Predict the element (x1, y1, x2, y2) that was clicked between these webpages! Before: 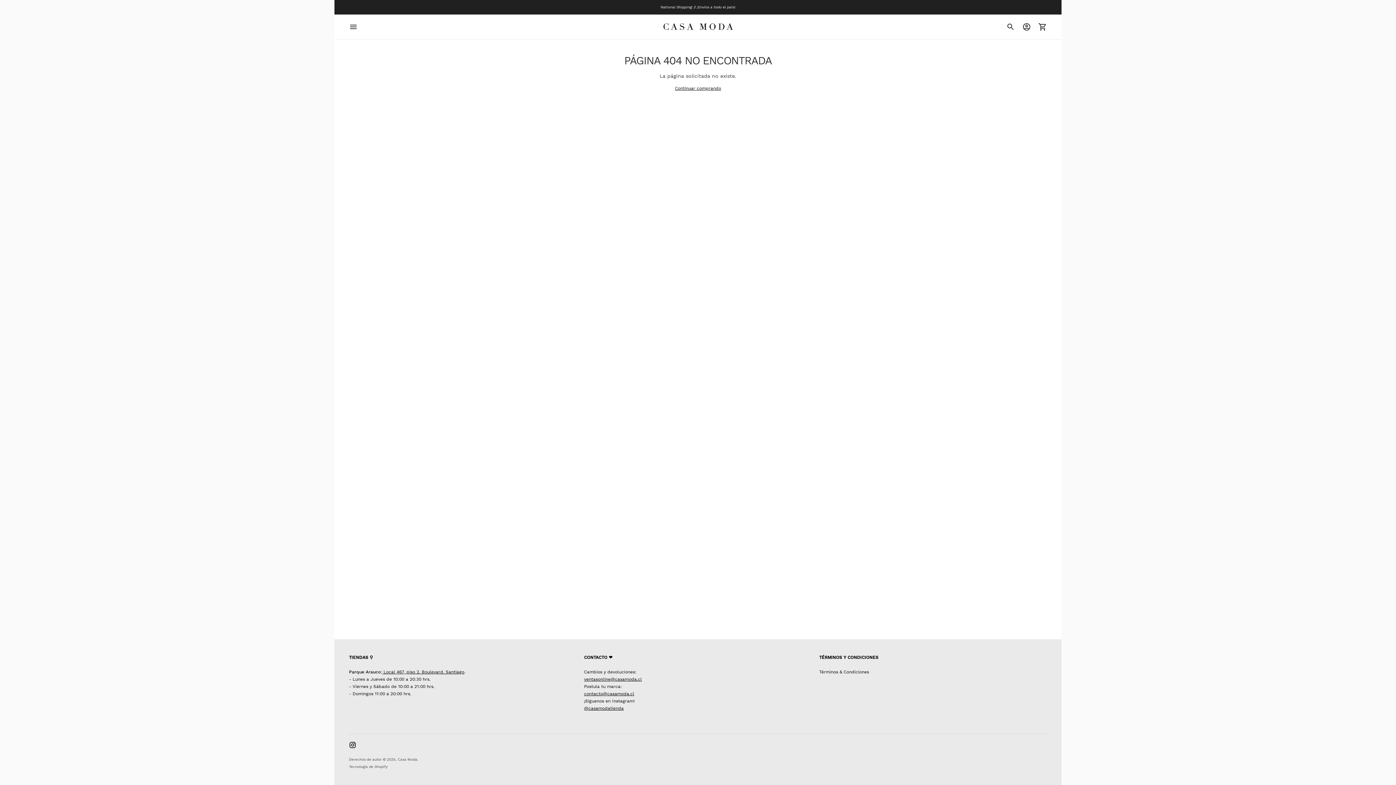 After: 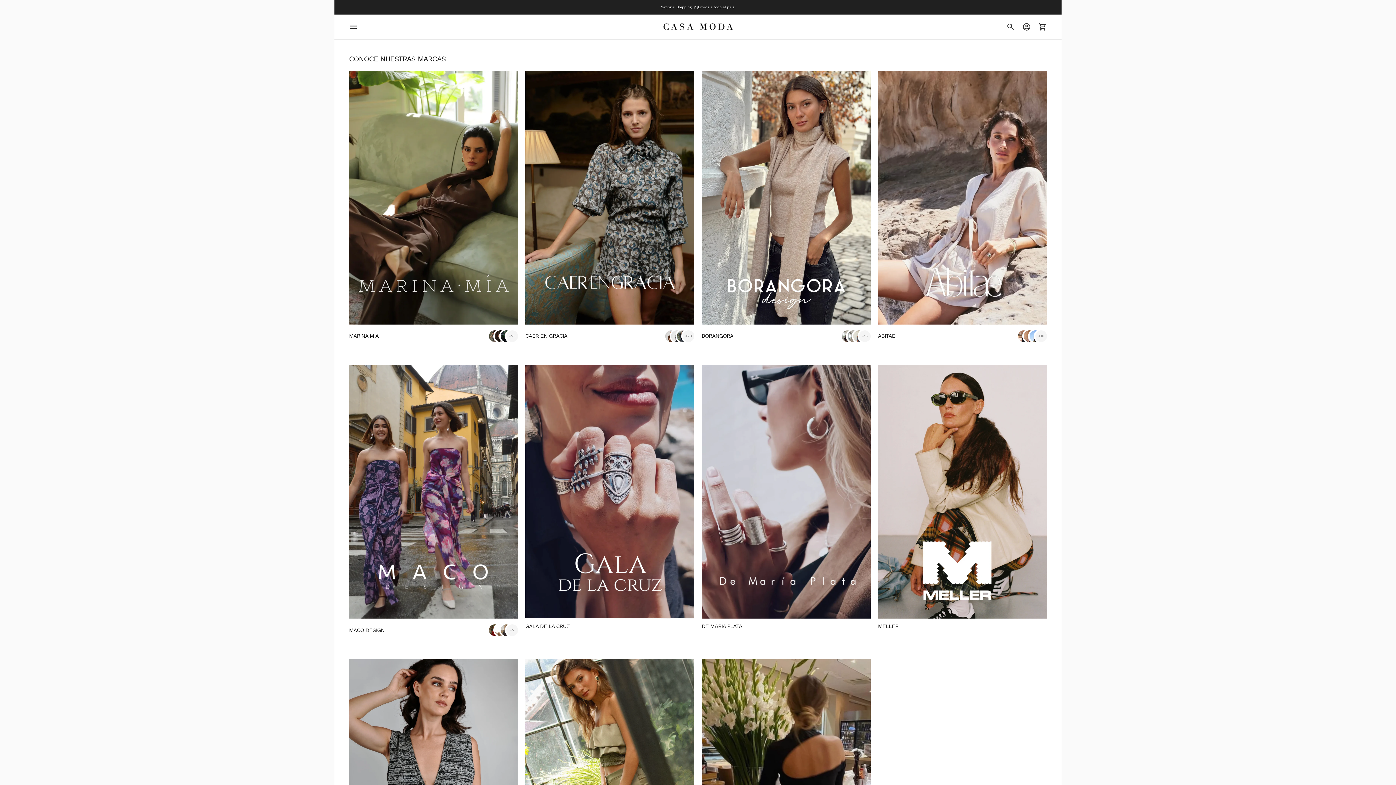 Action: bbox: (675, 85, 721, 90) label: Continuar comprando